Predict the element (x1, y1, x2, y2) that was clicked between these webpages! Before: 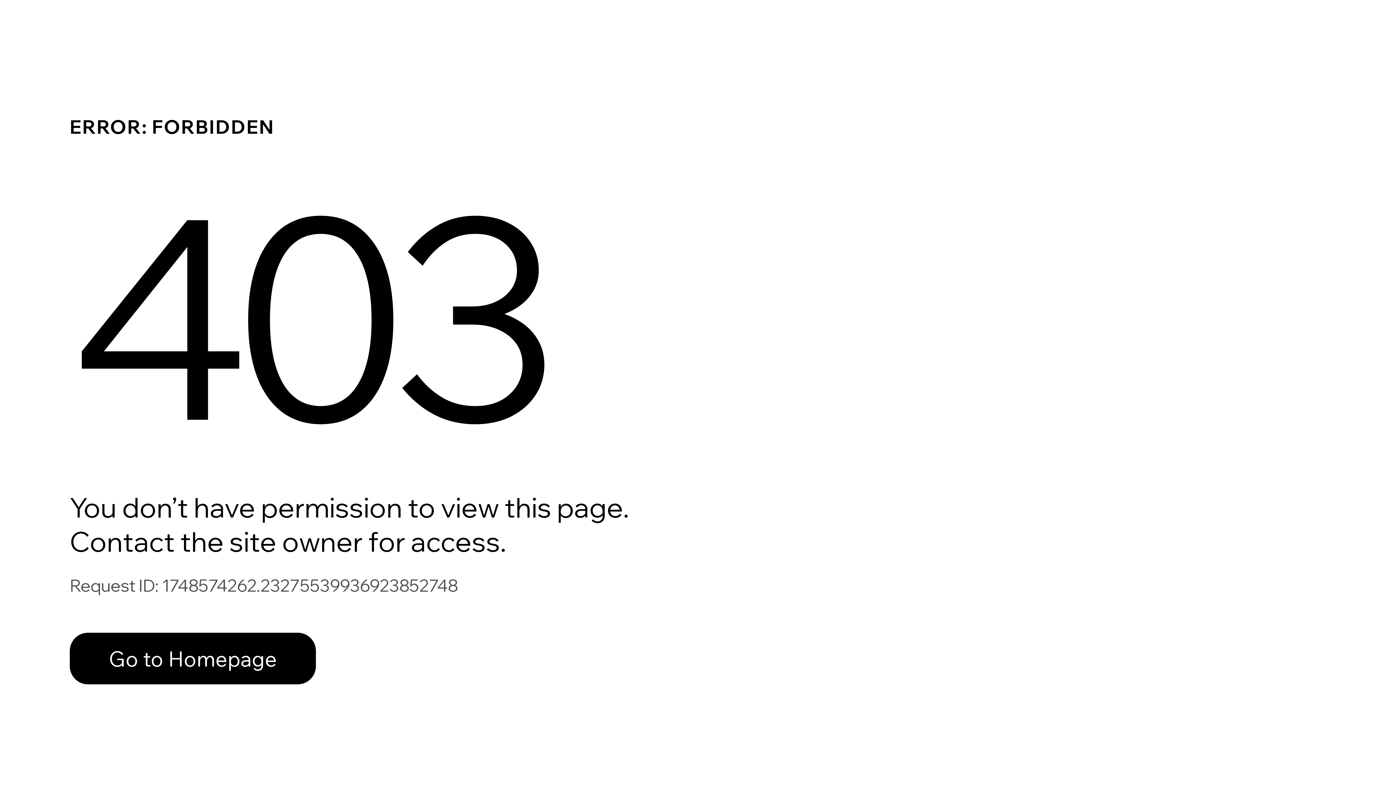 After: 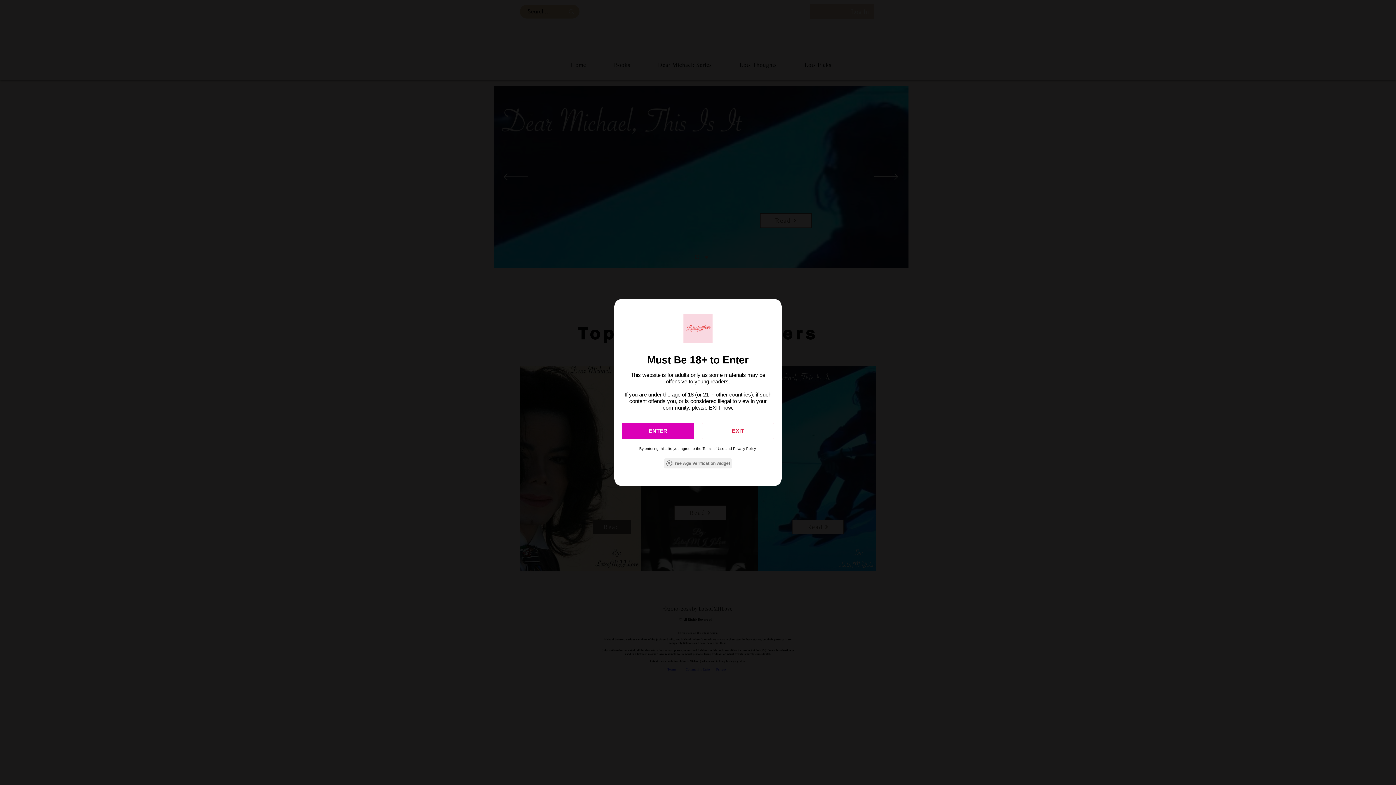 Action: label: Go to Homepage bbox: (69, 633, 316, 684)